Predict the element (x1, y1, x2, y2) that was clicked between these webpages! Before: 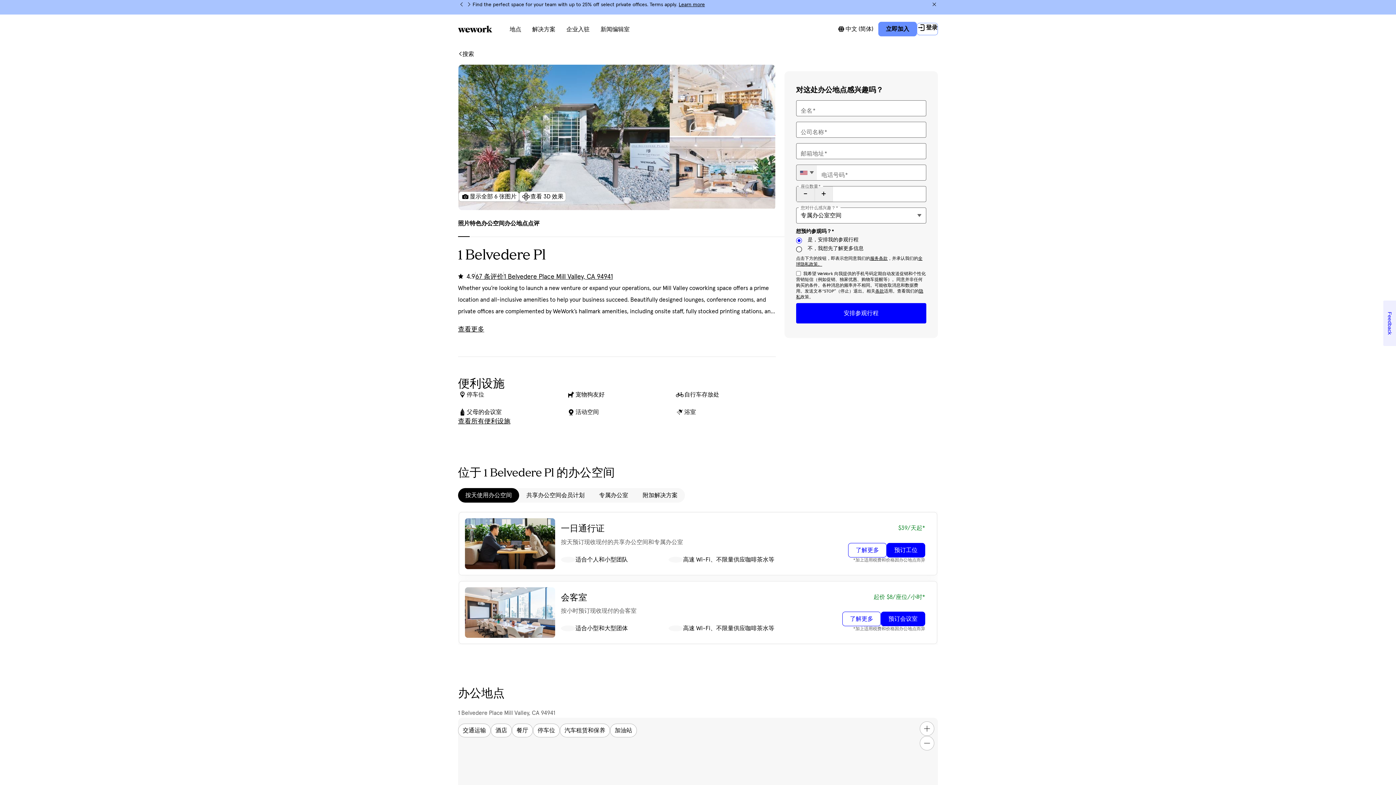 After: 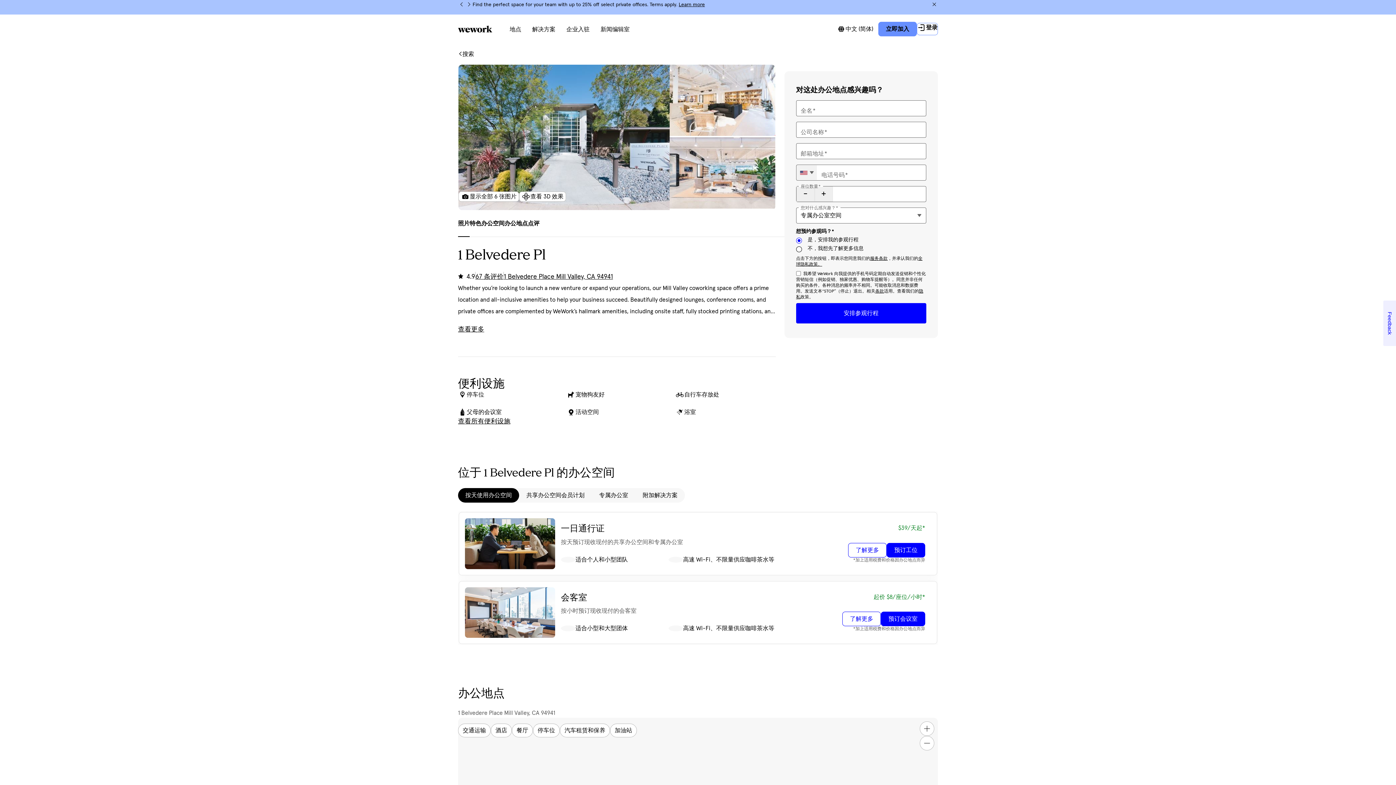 Action: bbox: (458, 416, 510, 427) label: 查看所有便利设施